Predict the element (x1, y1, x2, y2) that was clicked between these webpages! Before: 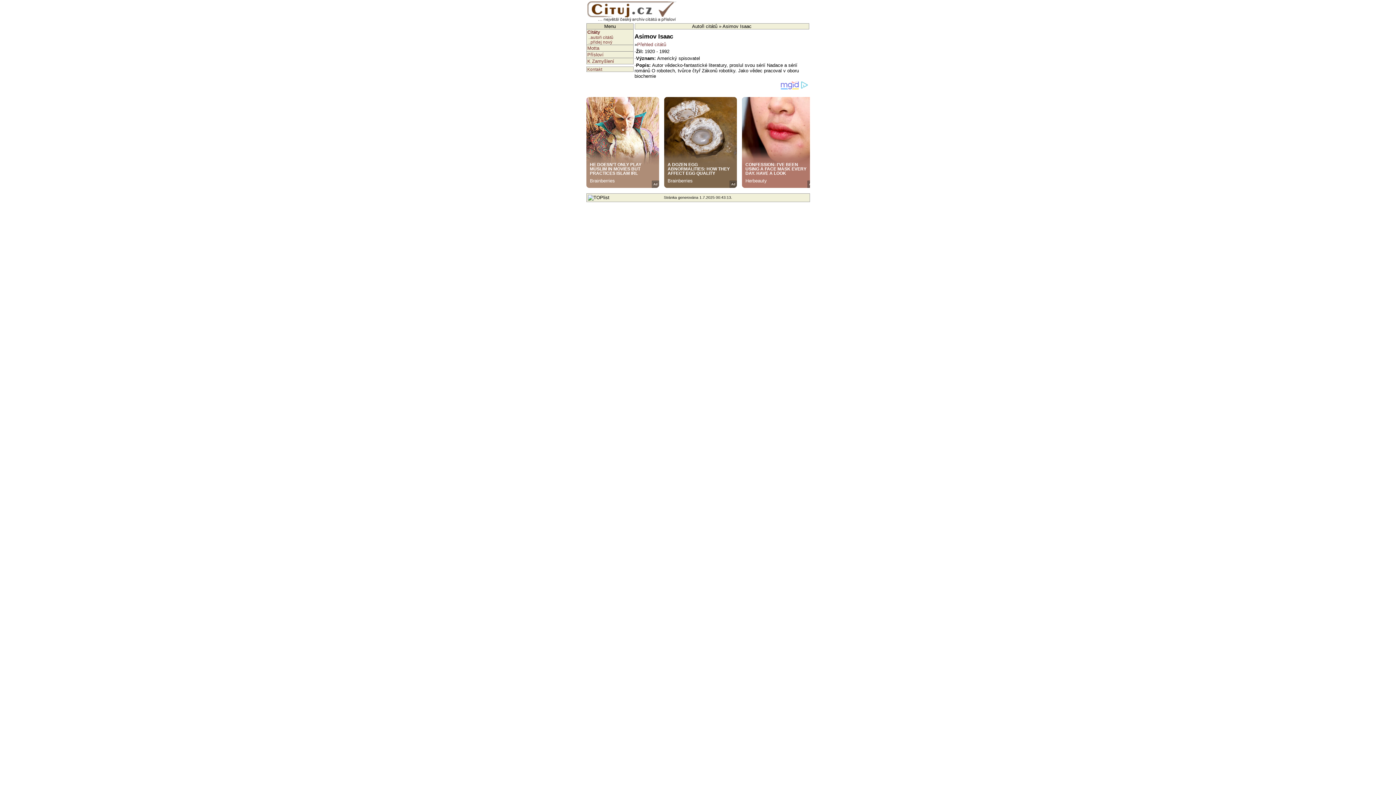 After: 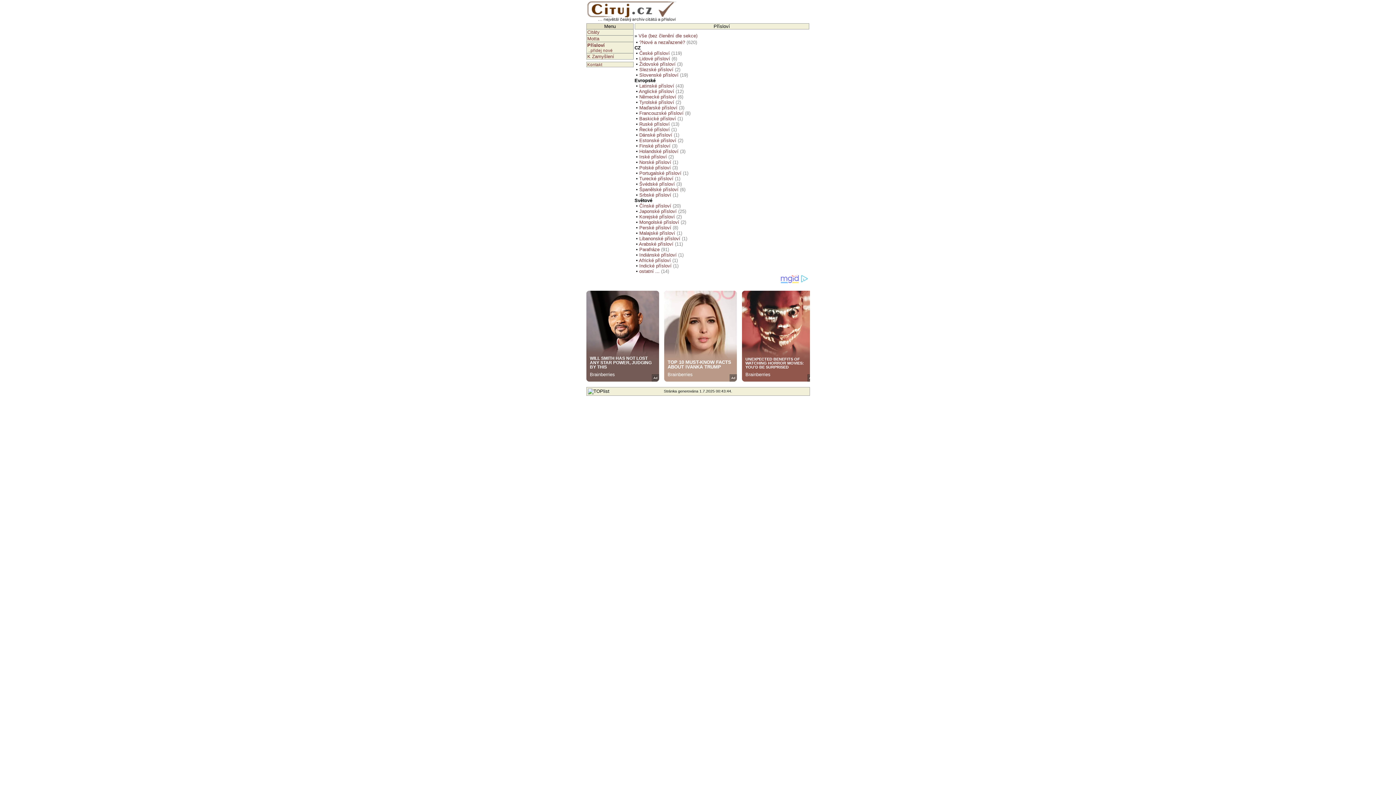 Action: bbox: (587, 52, 603, 57) label: Přísloví